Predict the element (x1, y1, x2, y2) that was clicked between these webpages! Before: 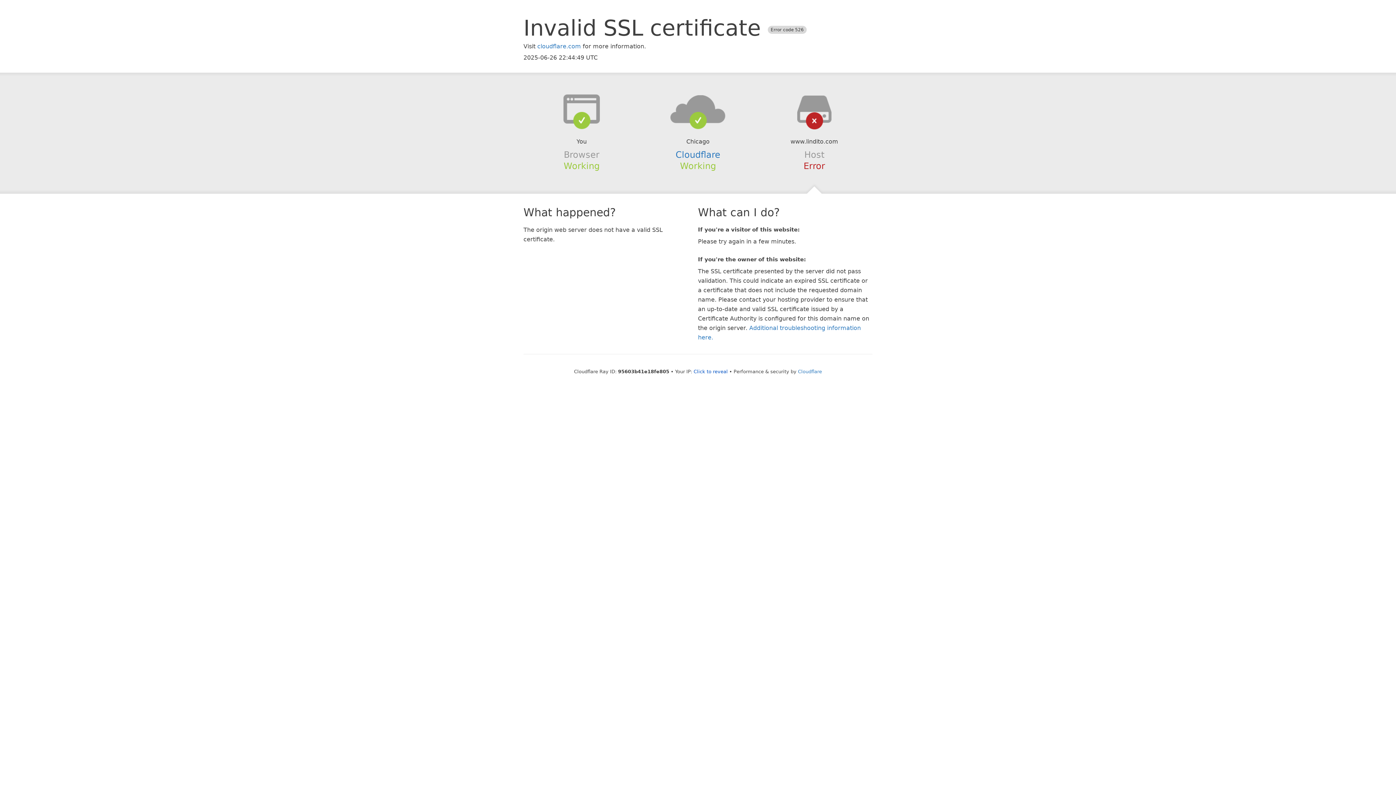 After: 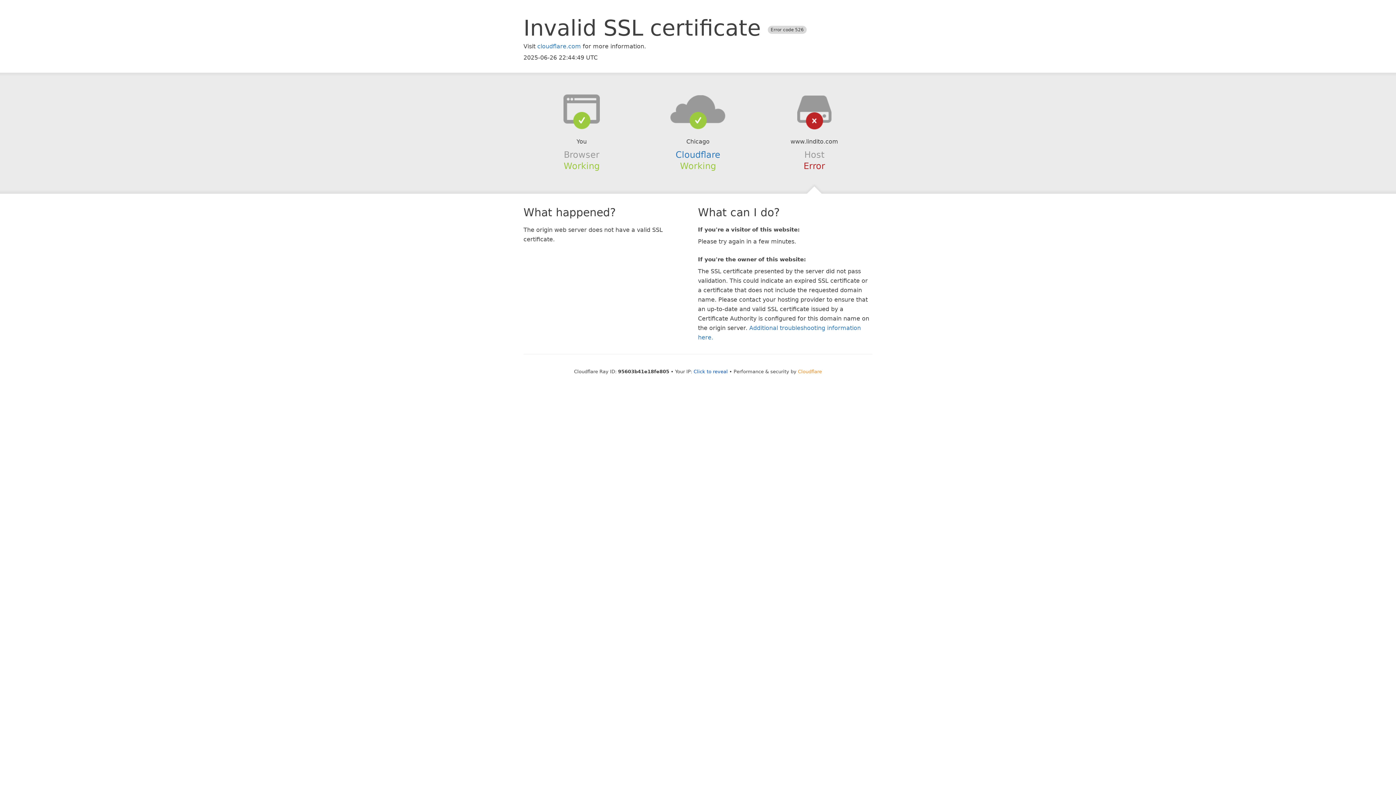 Action: label: Cloudflare bbox: (798, 368, 822, 374)